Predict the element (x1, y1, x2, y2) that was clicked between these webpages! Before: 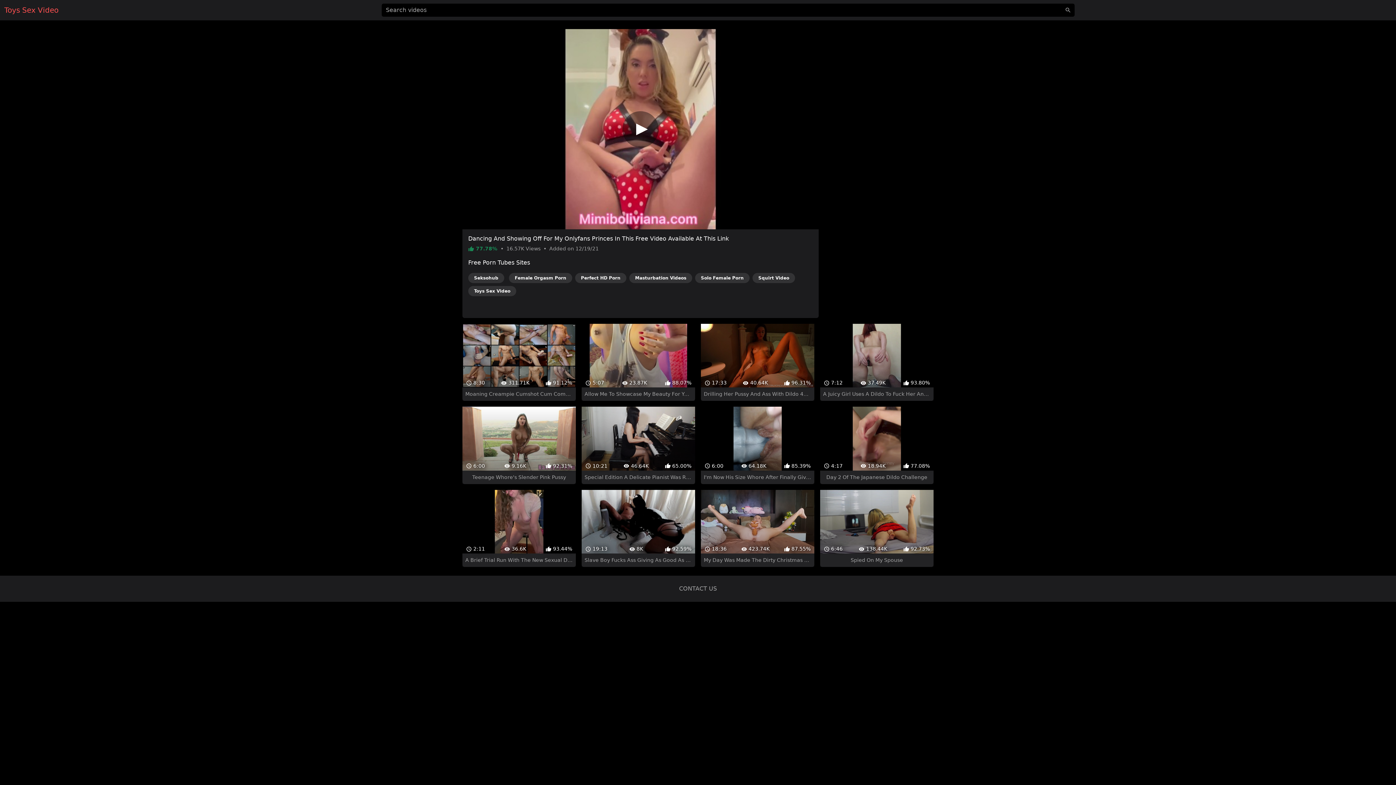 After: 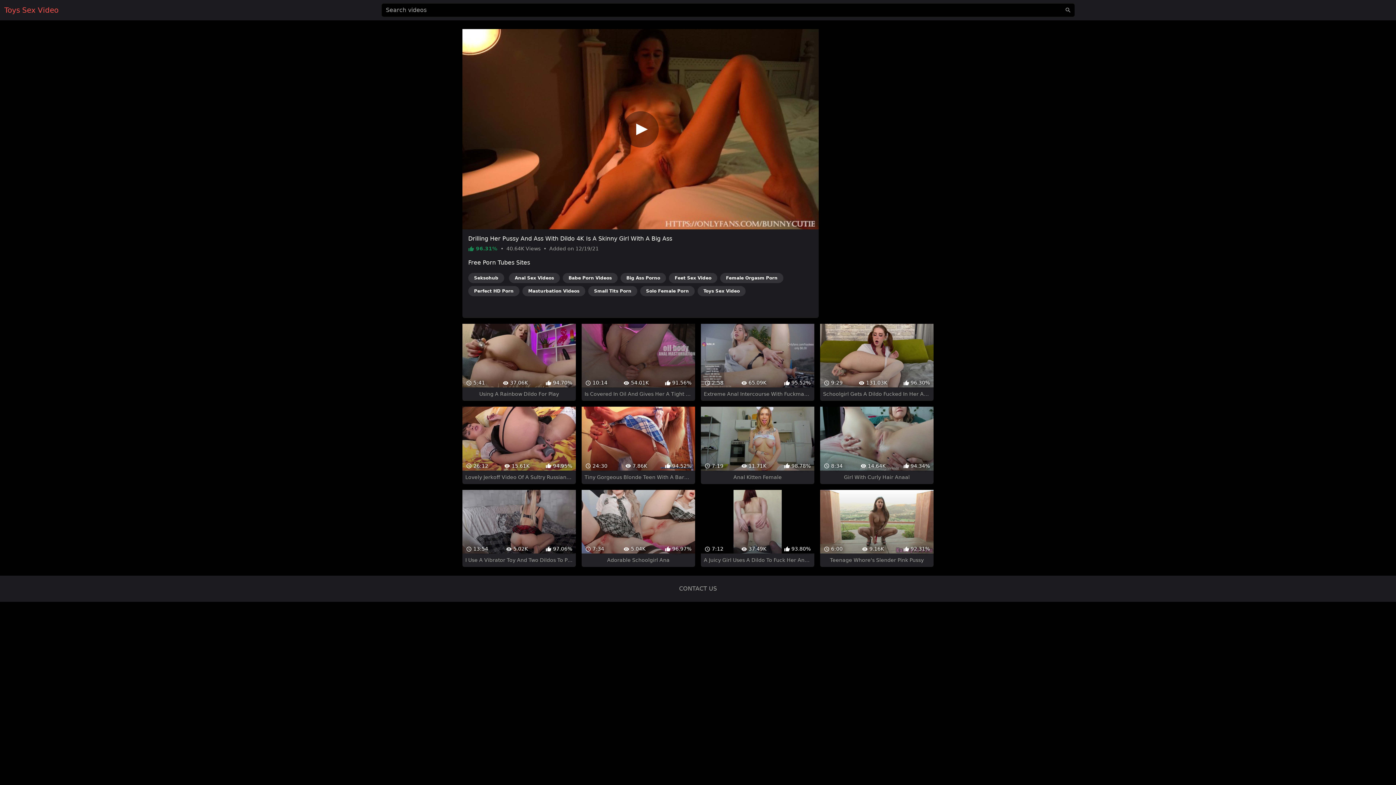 Action: bbox: (701, 311, 814, 388) label:  17:33
 40.64K
 96.31%
Drilling Her Pussy And Ass With Dildo 4K Is A Skinny Girl With A Big Ass